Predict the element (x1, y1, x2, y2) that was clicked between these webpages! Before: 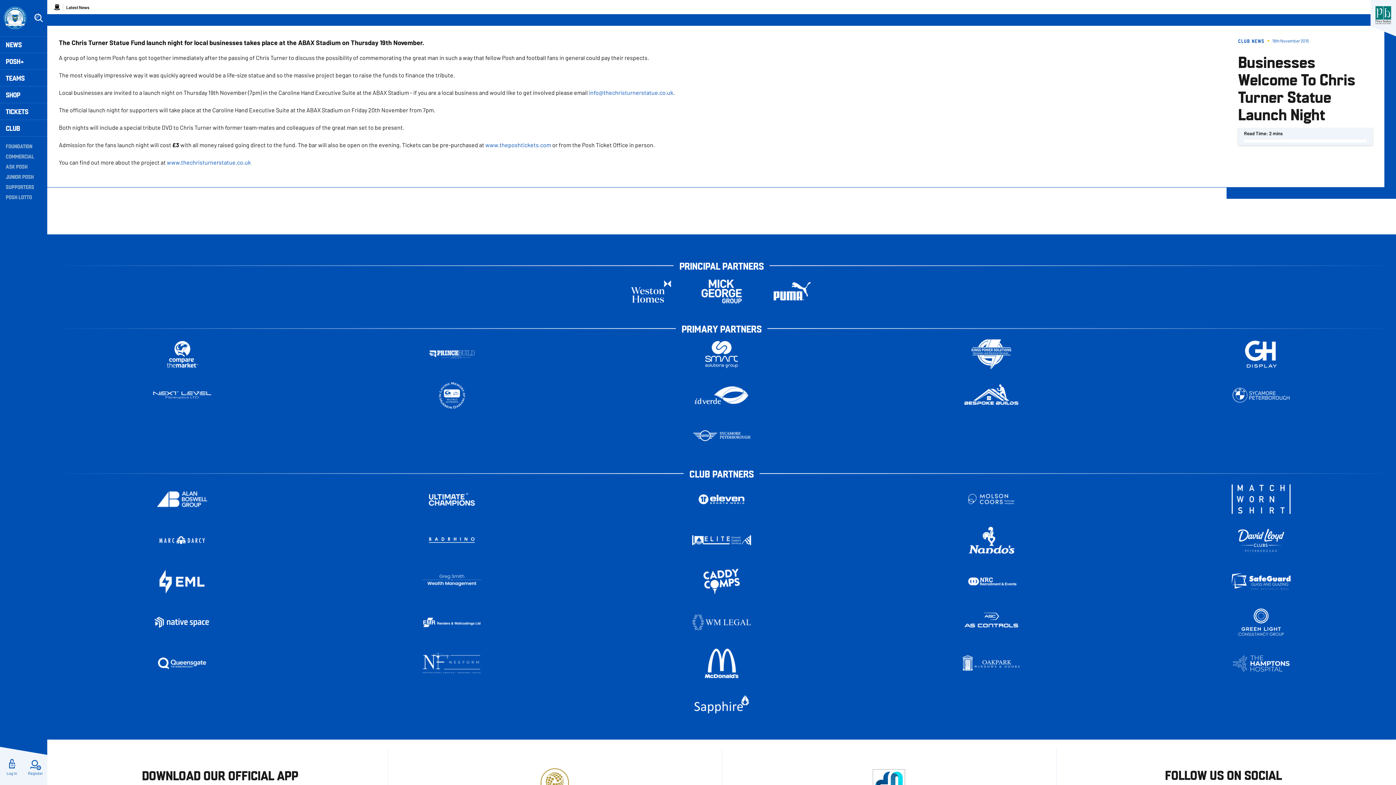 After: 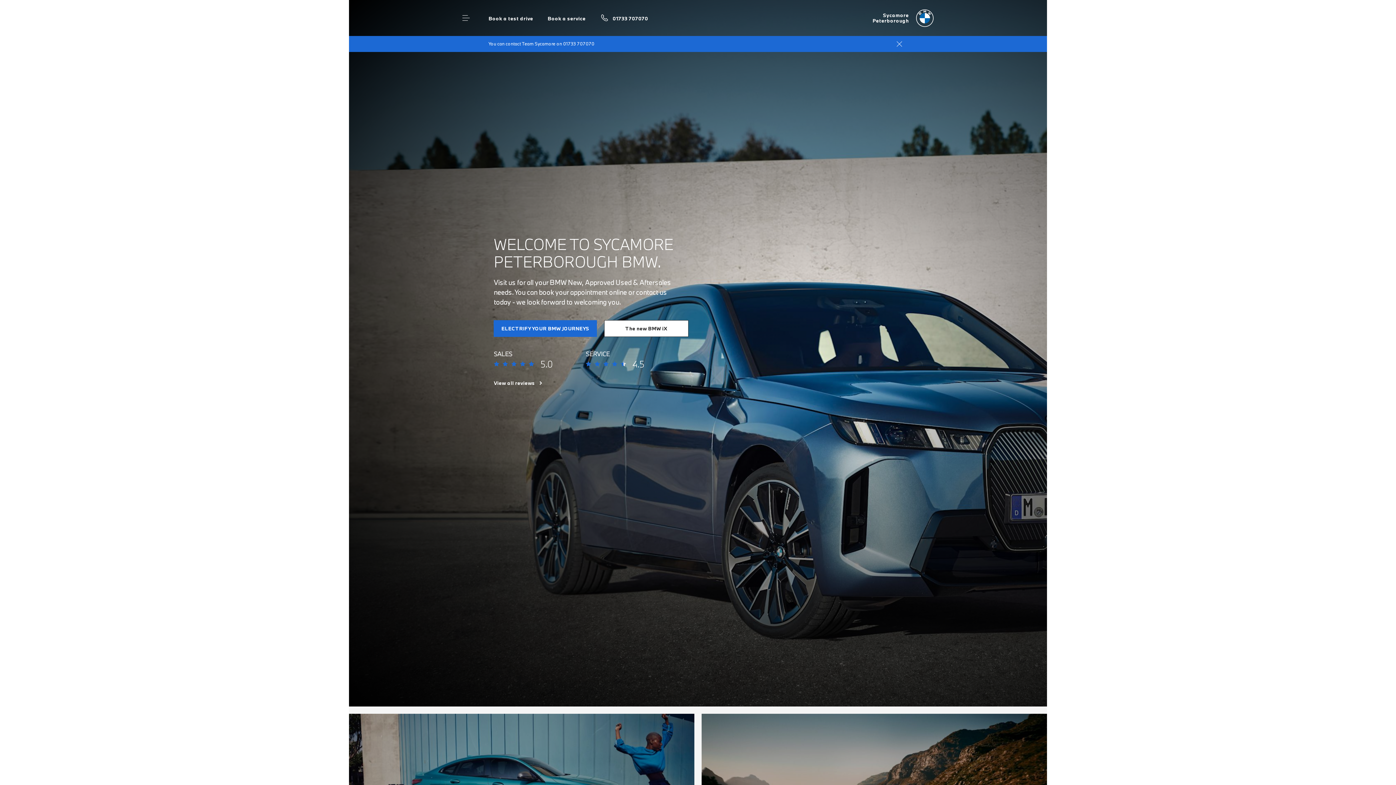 Action: bbox: (1232, 494, 1290, 524)